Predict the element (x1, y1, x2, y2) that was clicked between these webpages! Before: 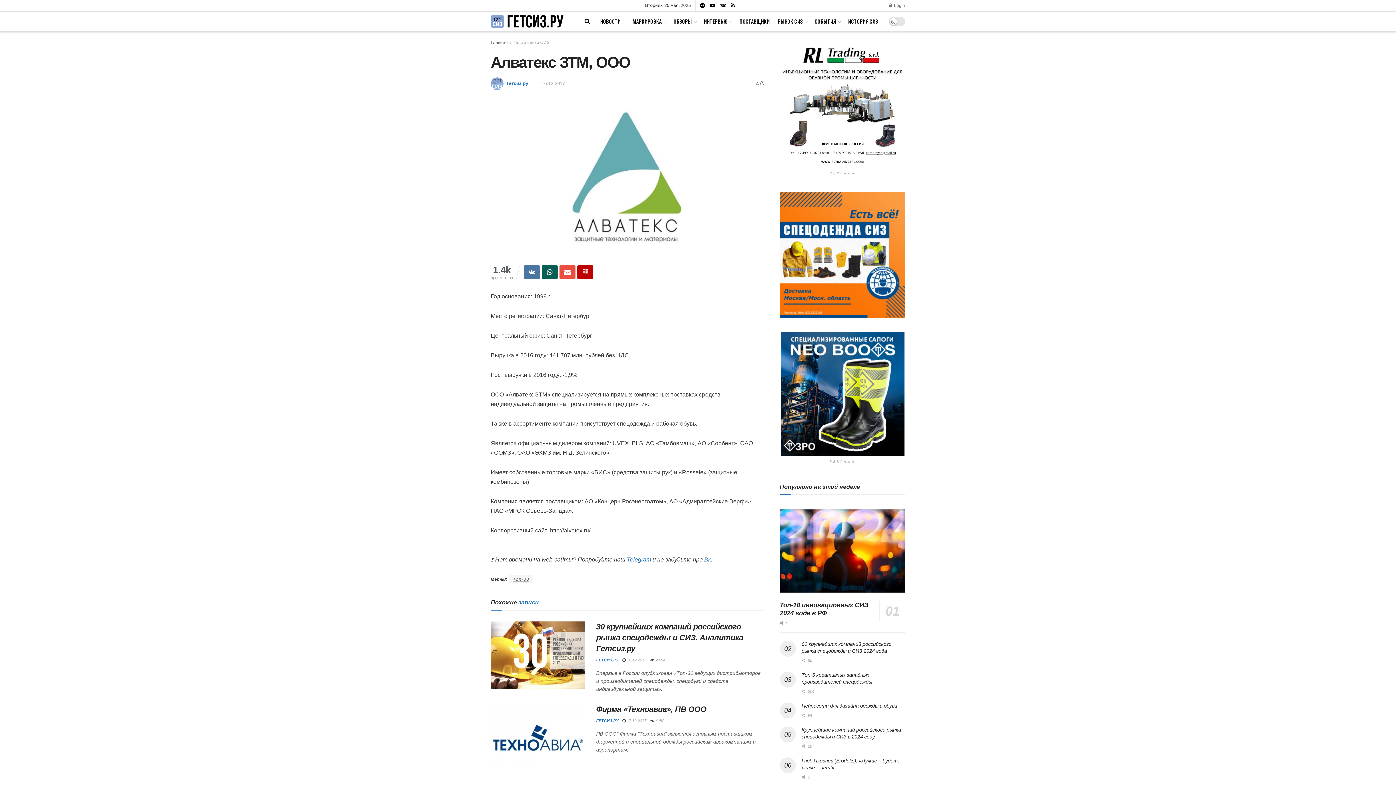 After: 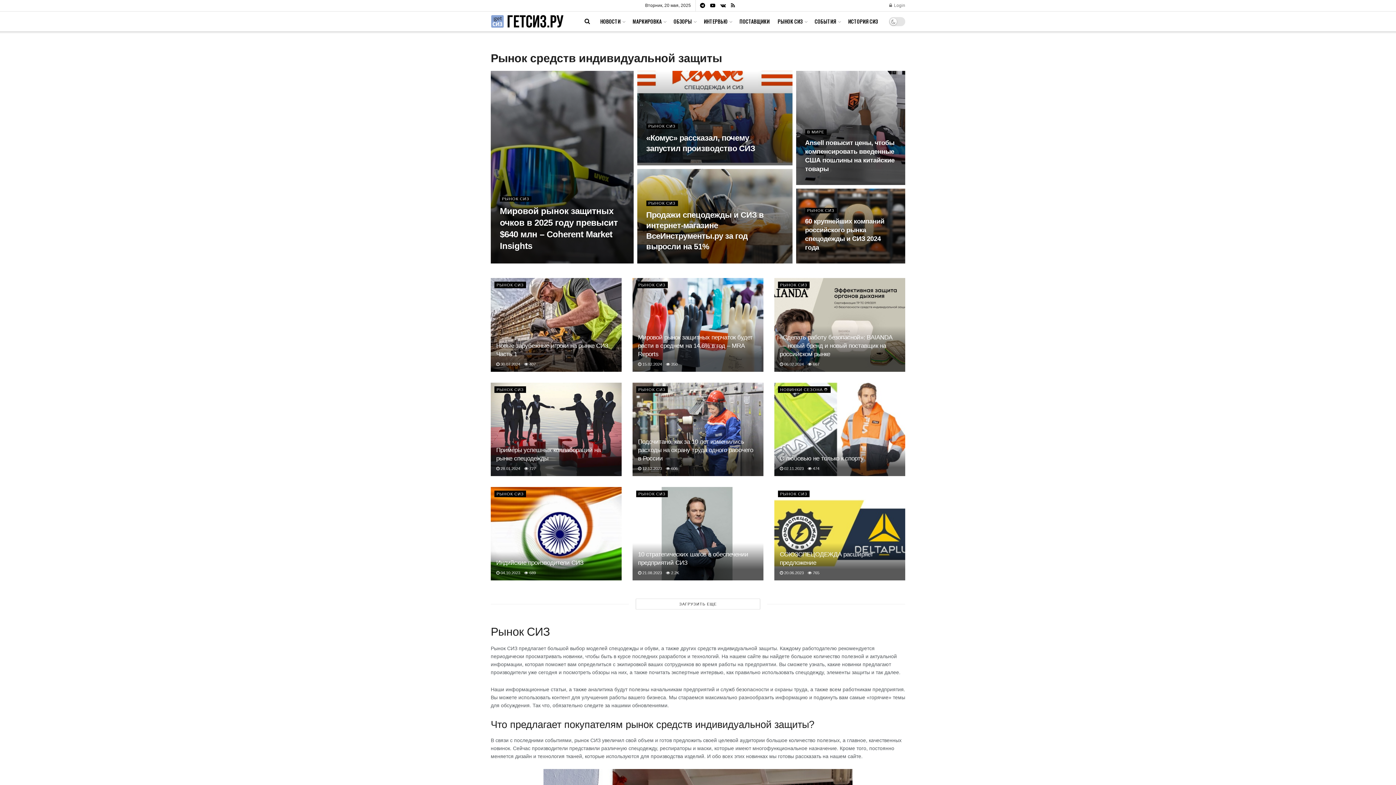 Action: label: РЫНОК СИЗ bbox: (777, 11, 806, 31)